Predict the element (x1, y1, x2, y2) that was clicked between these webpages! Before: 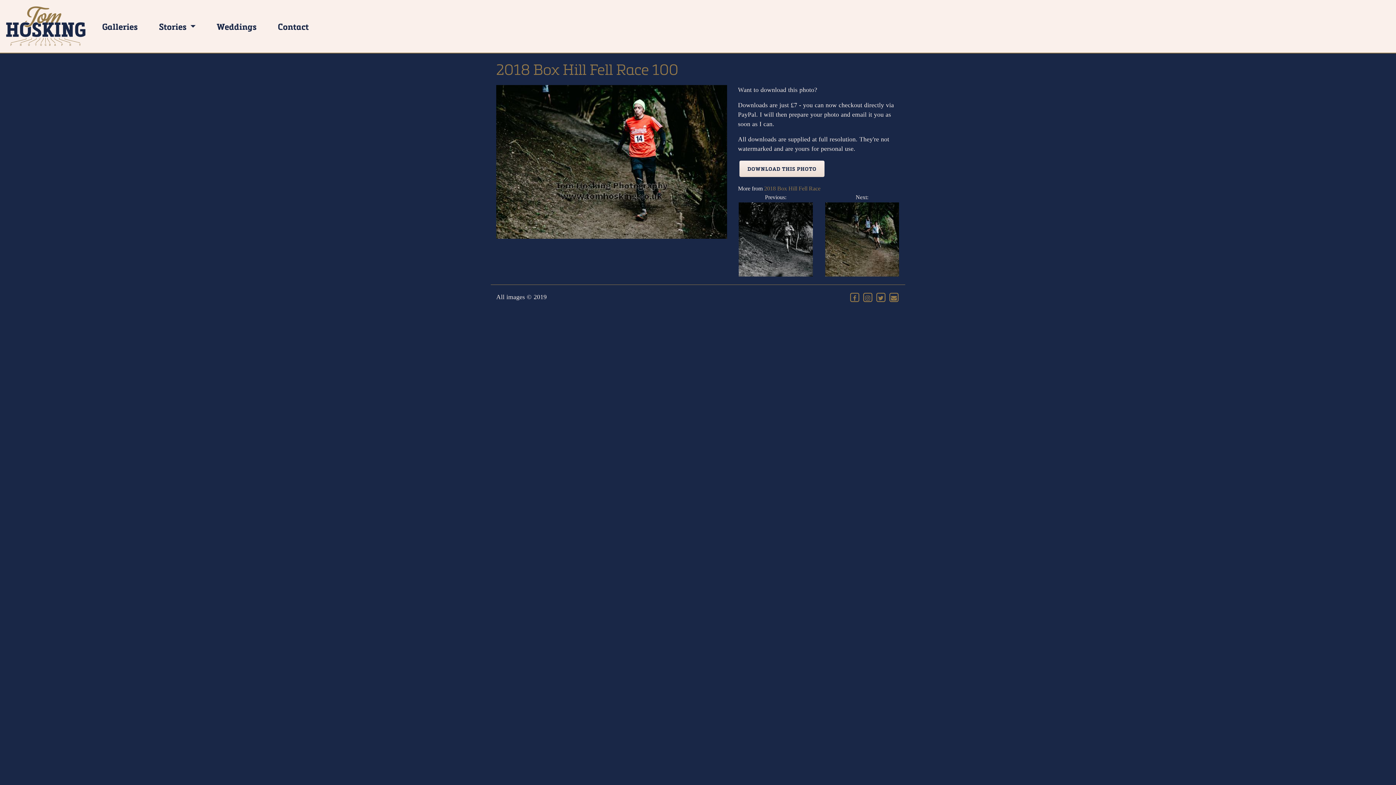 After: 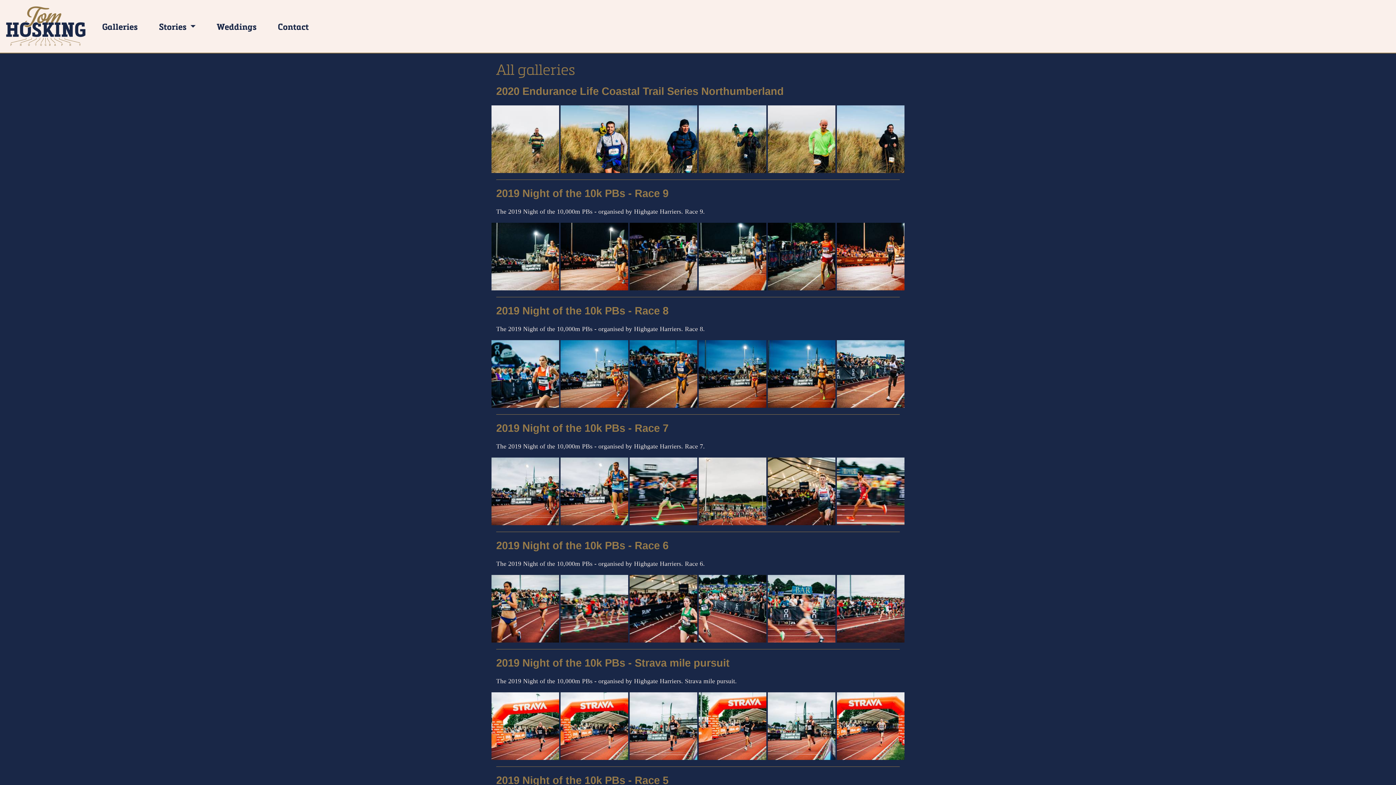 Action: label: Galleries bbox: (99, 17, 140, 35)